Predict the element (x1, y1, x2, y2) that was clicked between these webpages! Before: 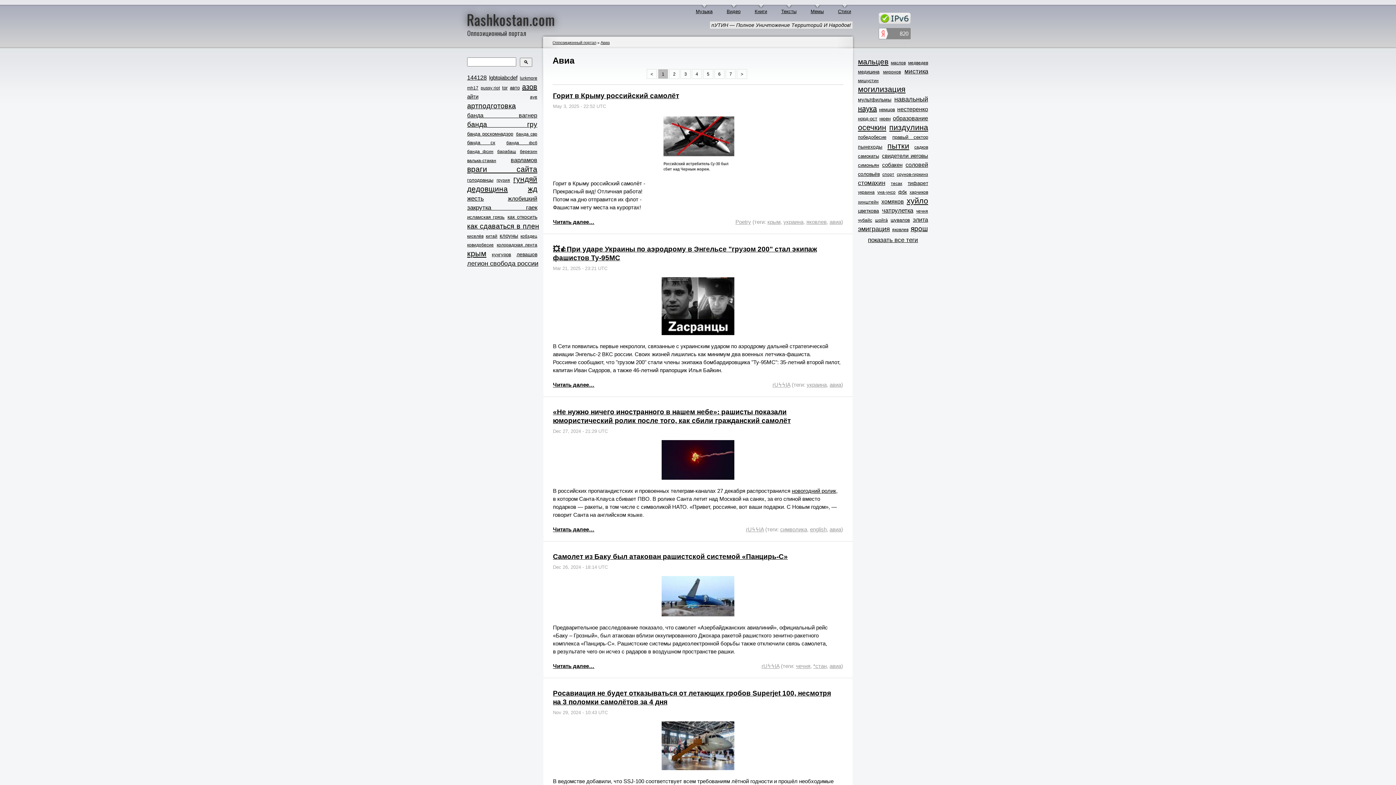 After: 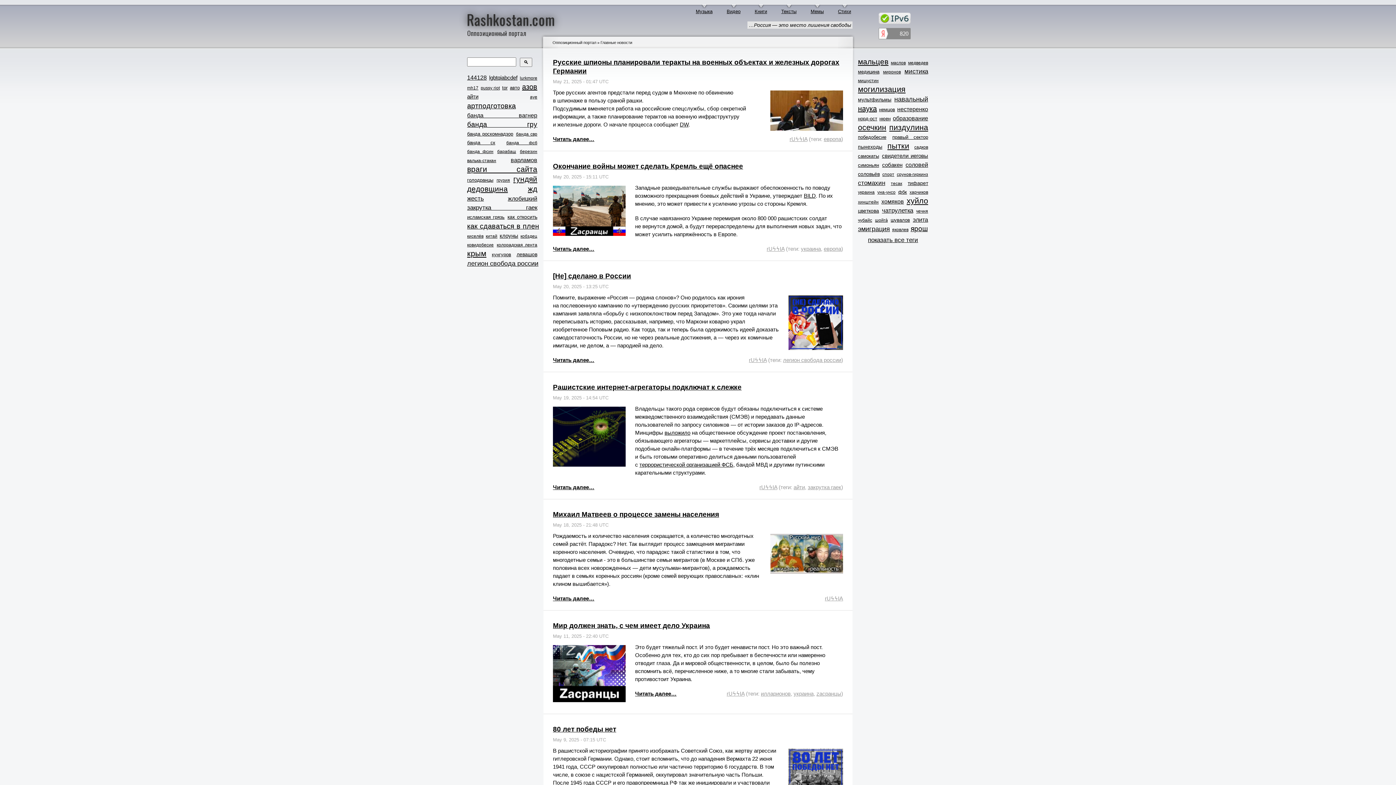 Action: label: Оппозиционный портал bbox: (552, 40, 596, 44)